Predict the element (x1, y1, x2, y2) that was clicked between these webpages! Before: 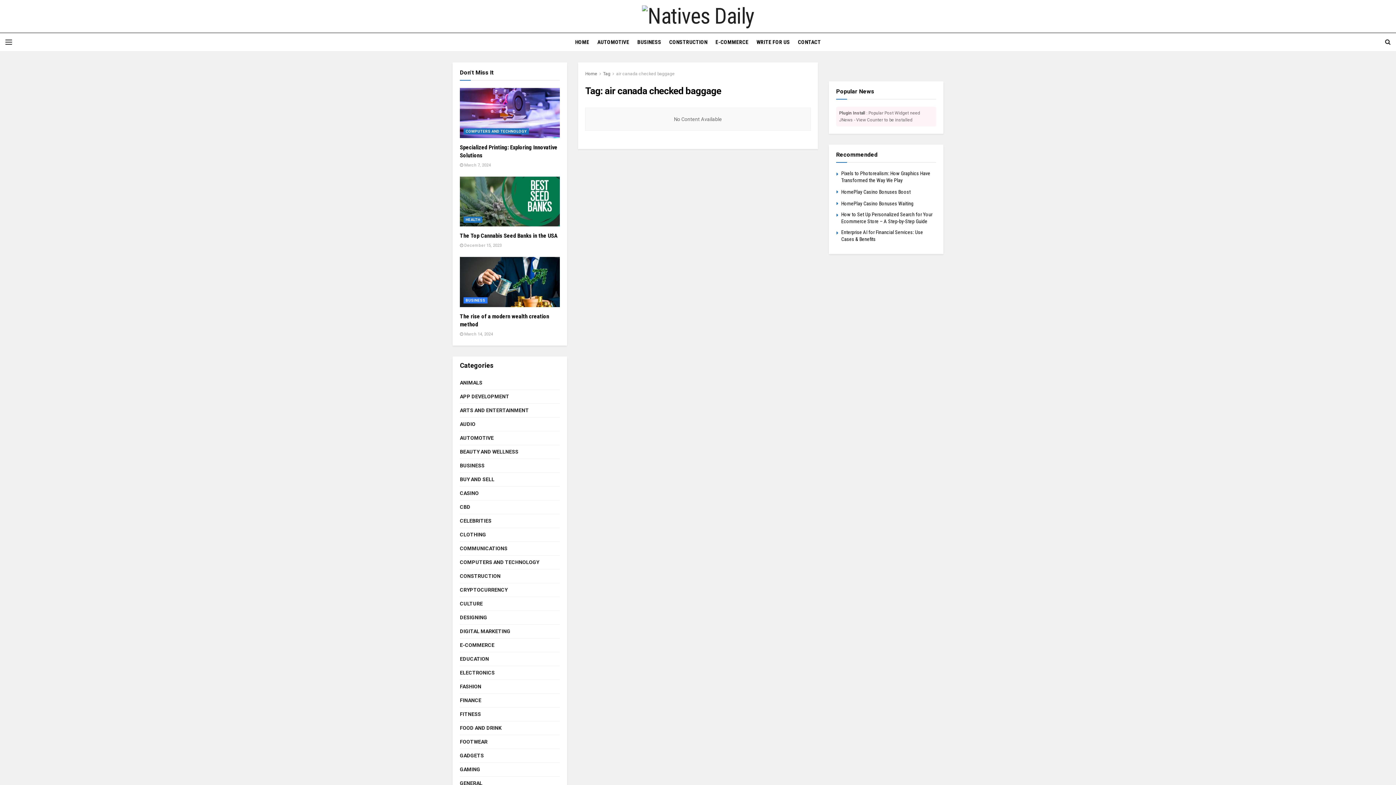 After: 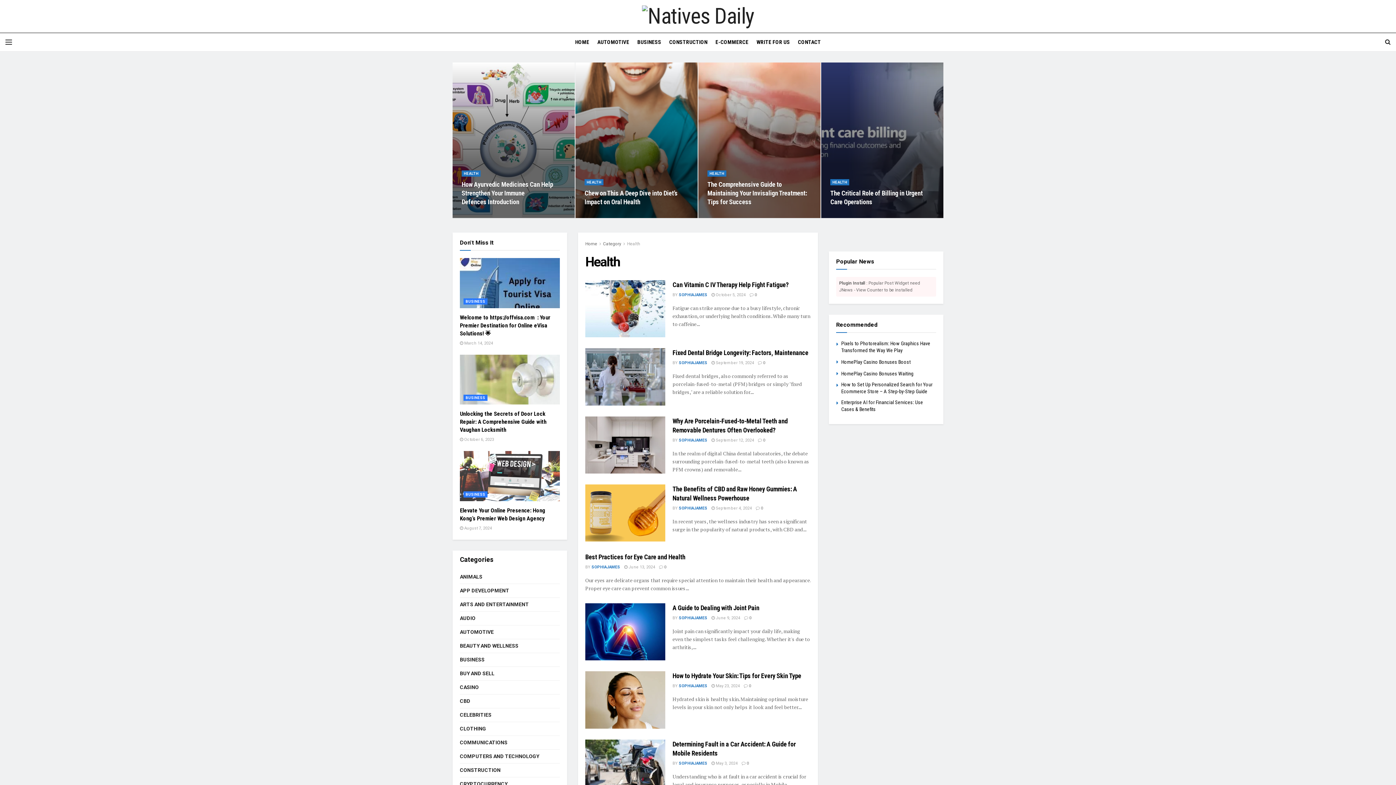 Action: bbox: (463, 216, 482, 222) label: HEALTH